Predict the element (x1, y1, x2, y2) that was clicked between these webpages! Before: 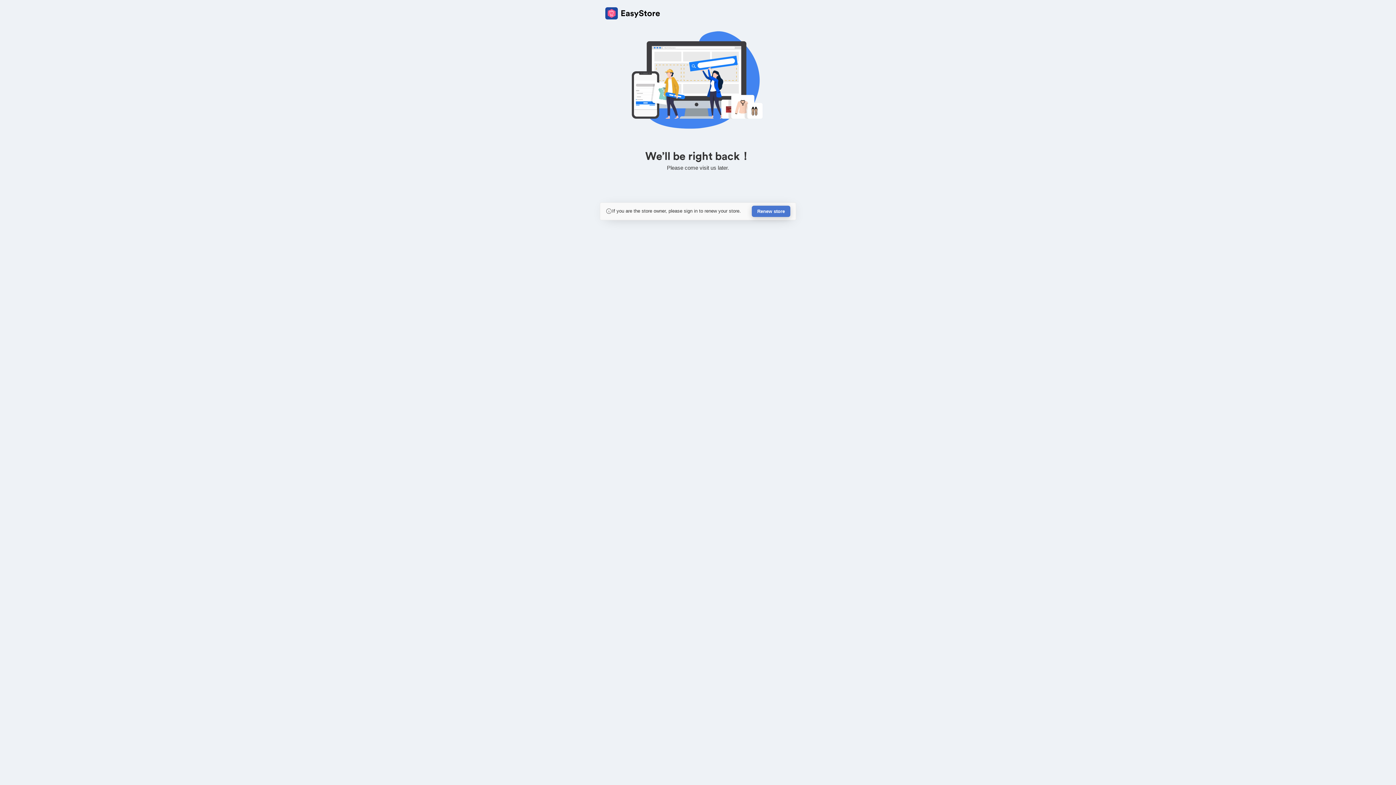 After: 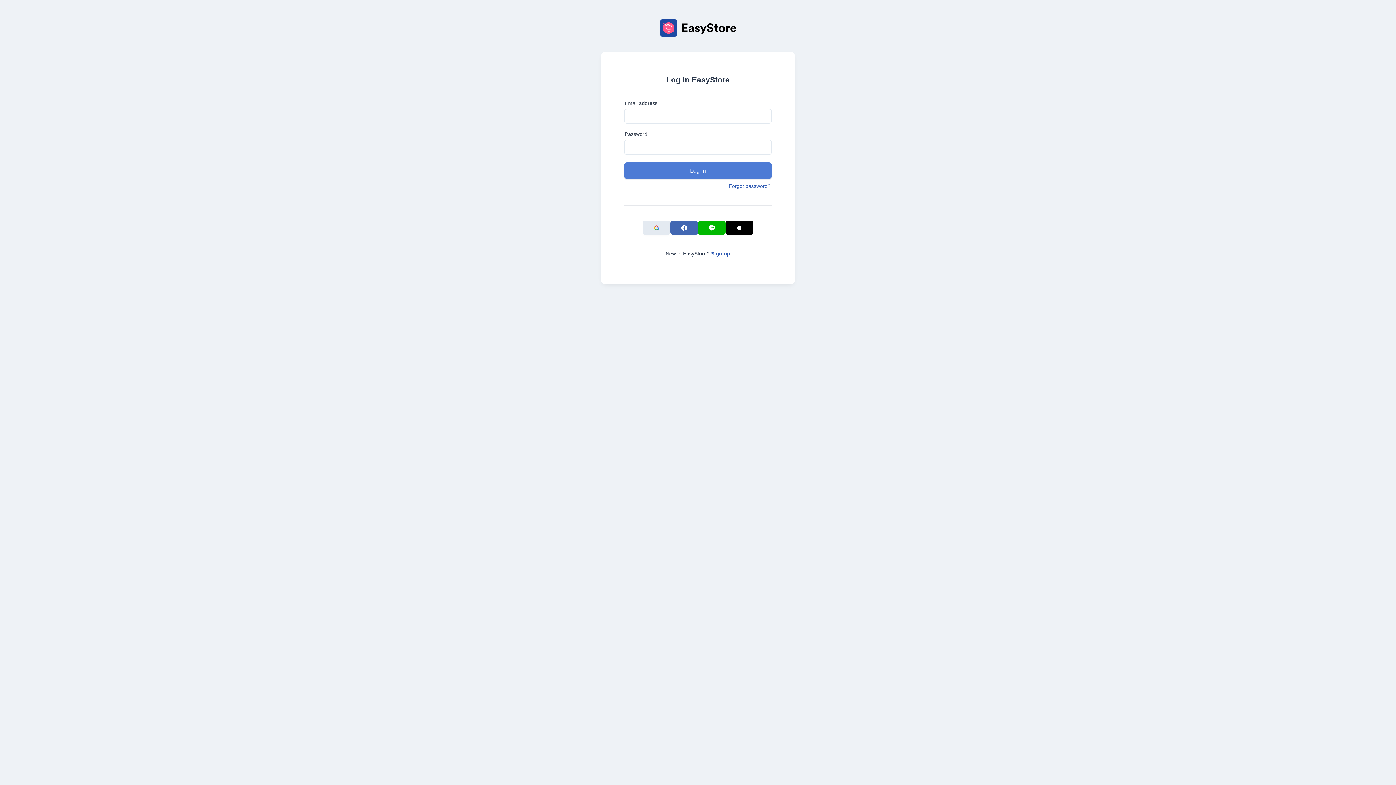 Action: bbox: (752, 205, 790, 217) label: Renew store